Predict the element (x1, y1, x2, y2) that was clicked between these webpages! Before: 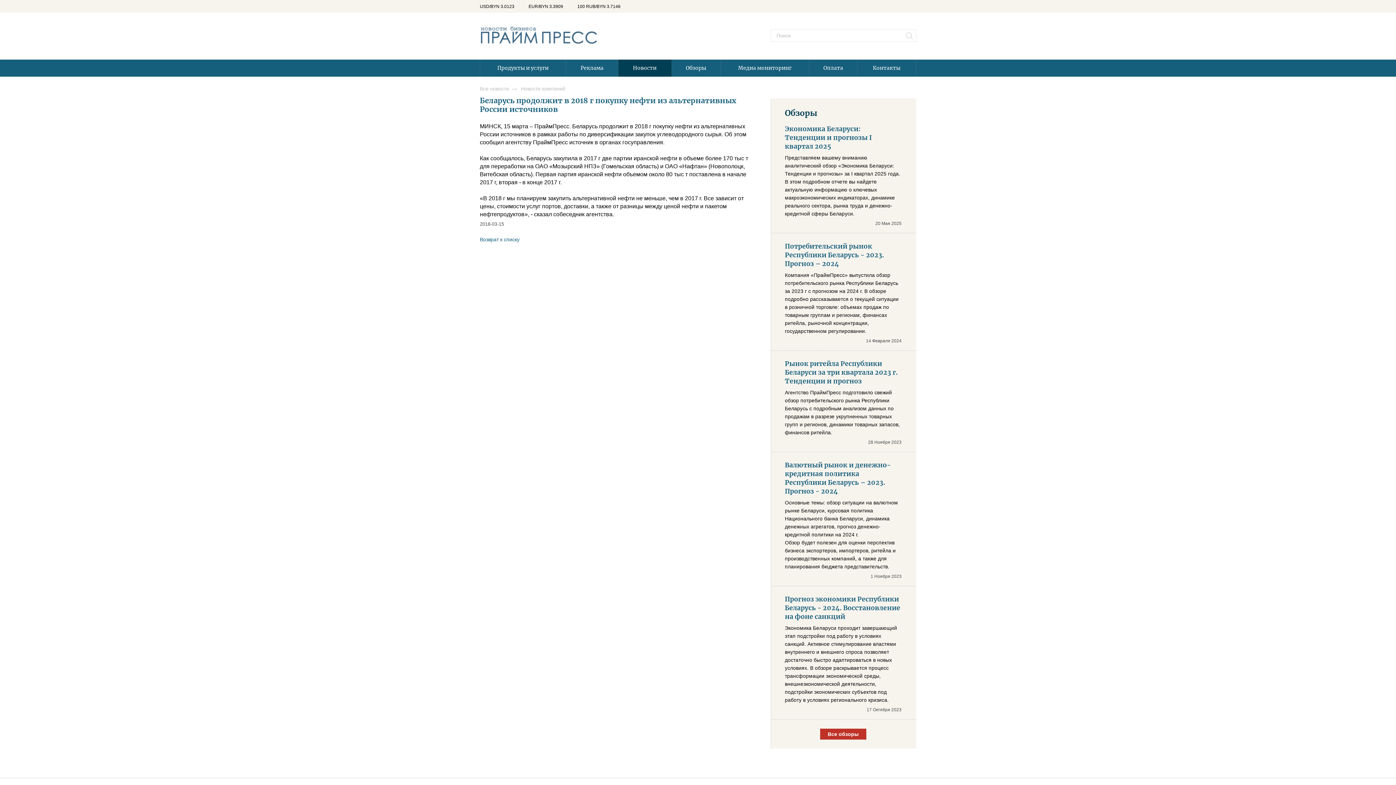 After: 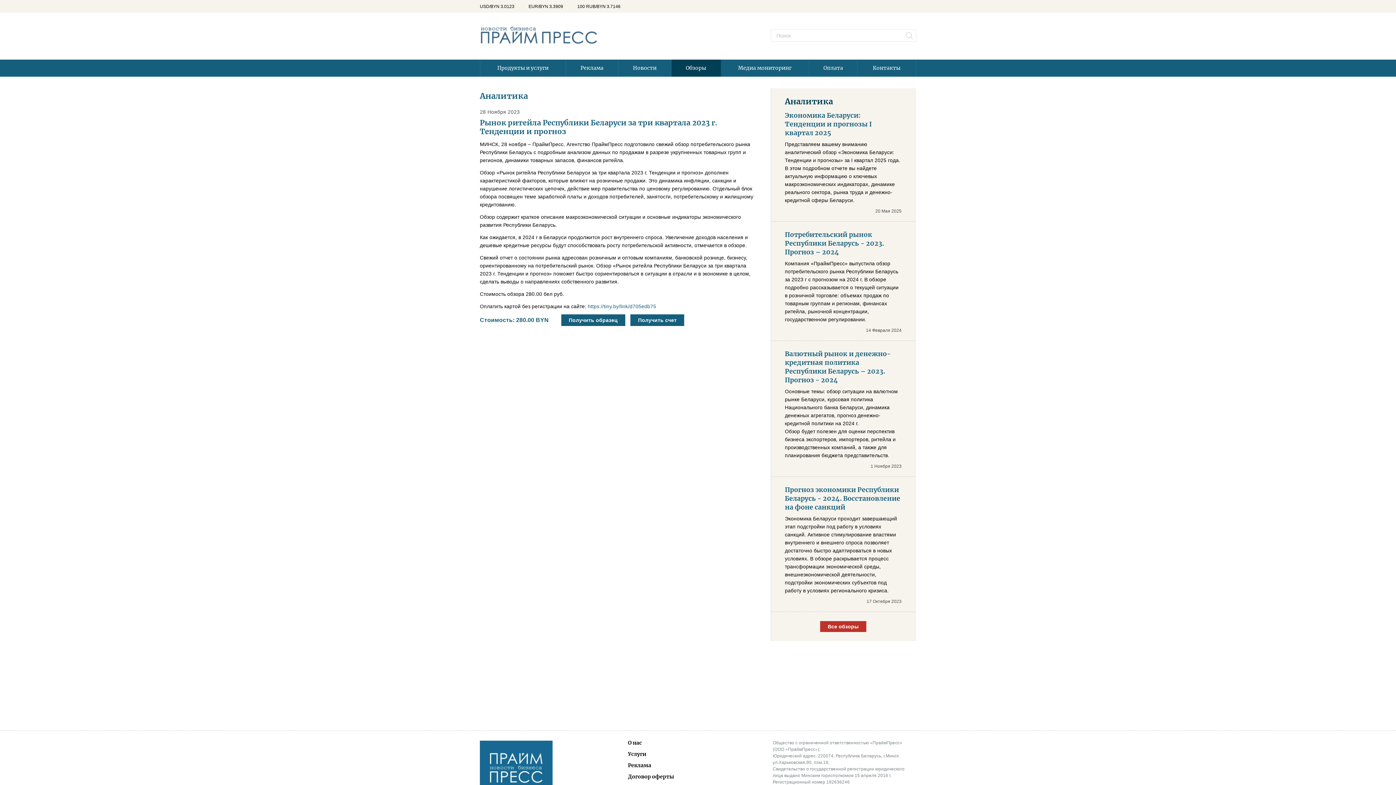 Action: label: Агентство ПраймПресс подготовило свежий обзор потребительского рынка Республики Беларусь с подробным анализом данных по продажам в разрезе укрупненных товарных групп и регионов, динамики товарных запасов, финансов ритейла. bbox: (785, 388, 901, 436)